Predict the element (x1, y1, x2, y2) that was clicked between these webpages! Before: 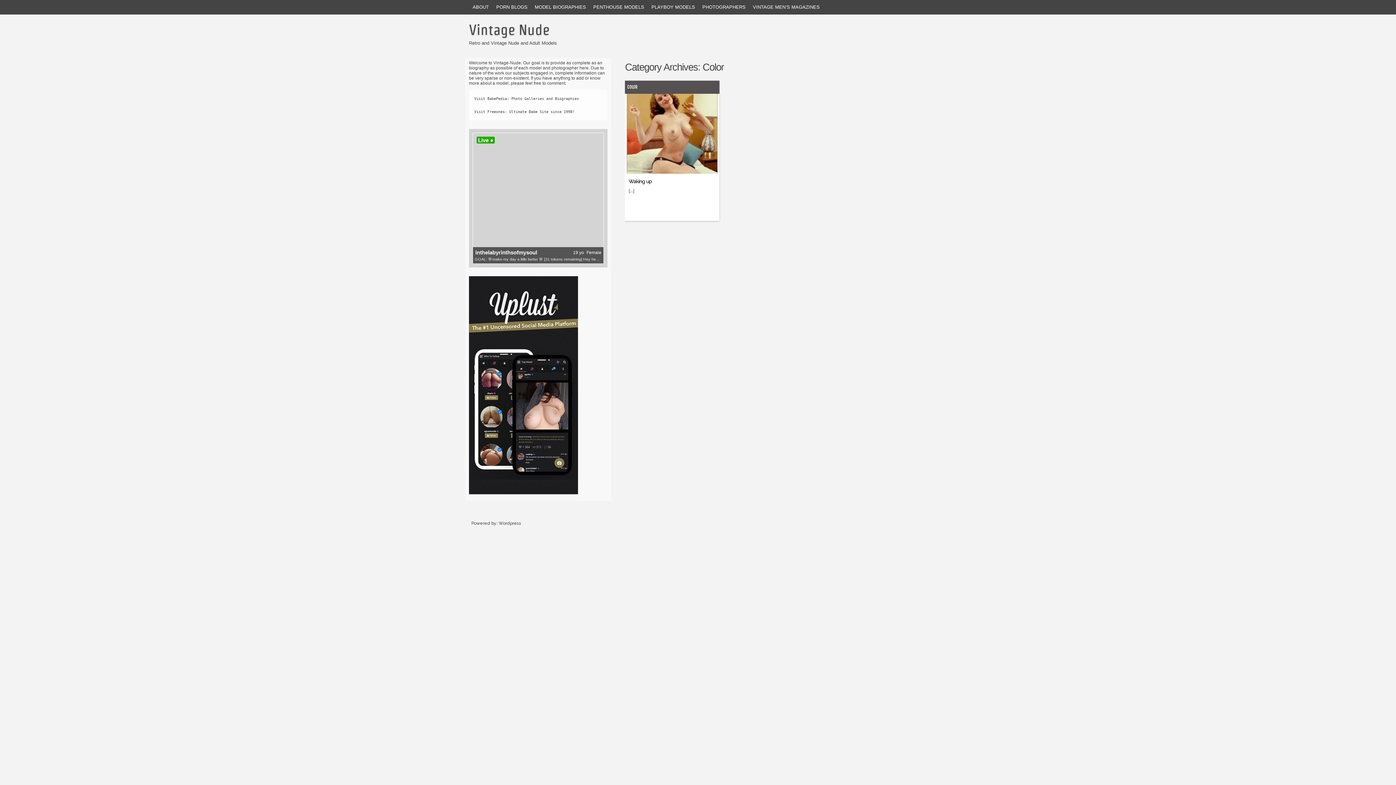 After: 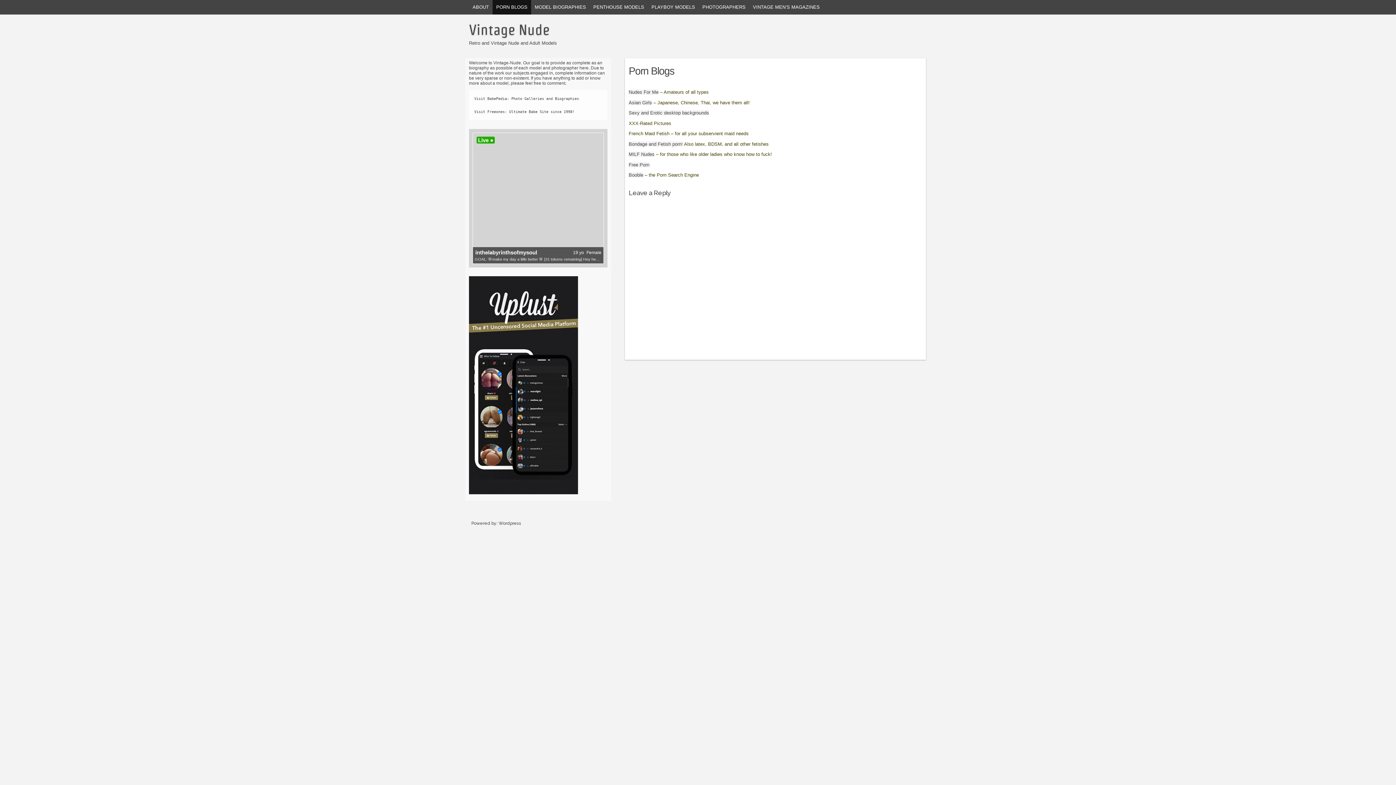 Action: bbox: (492, 0, 531, 14) label: PORN BLOGS